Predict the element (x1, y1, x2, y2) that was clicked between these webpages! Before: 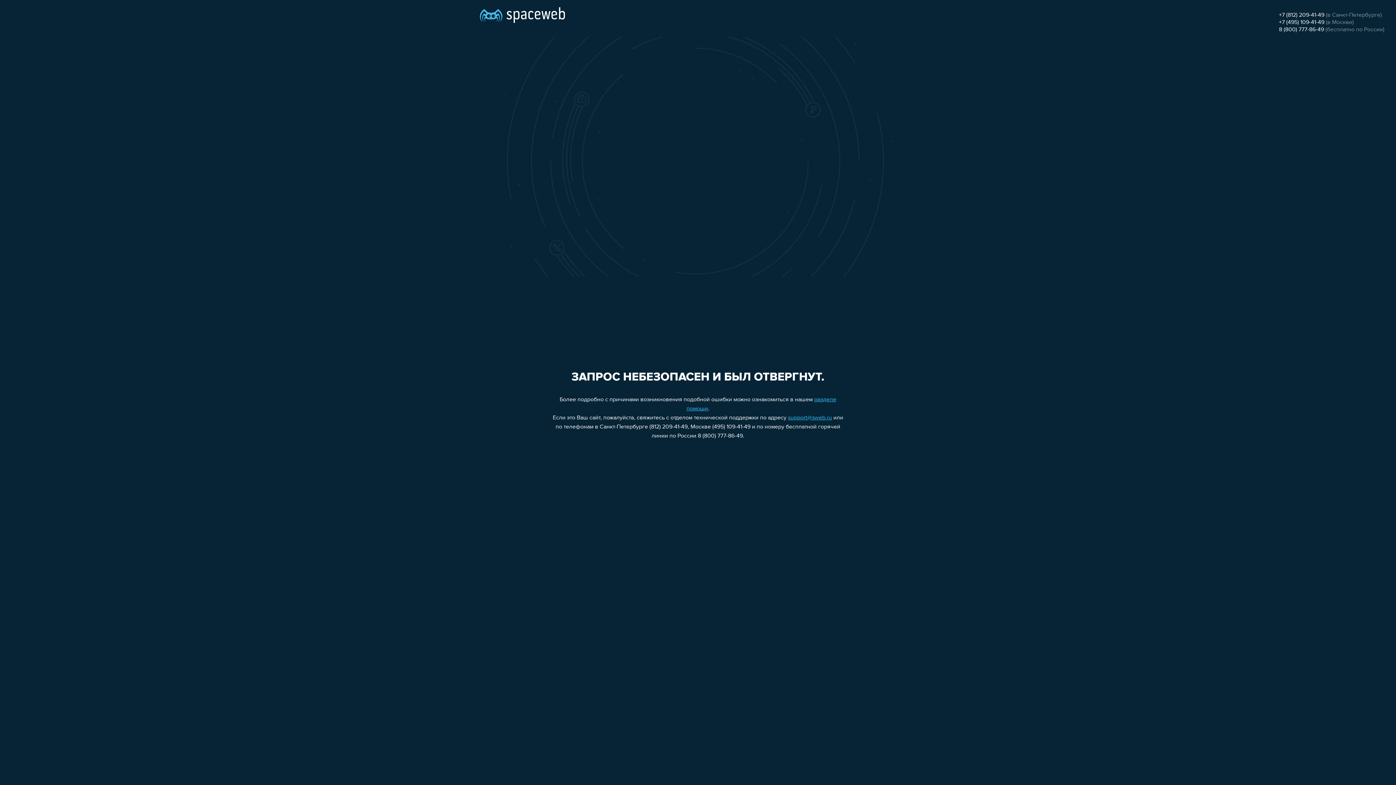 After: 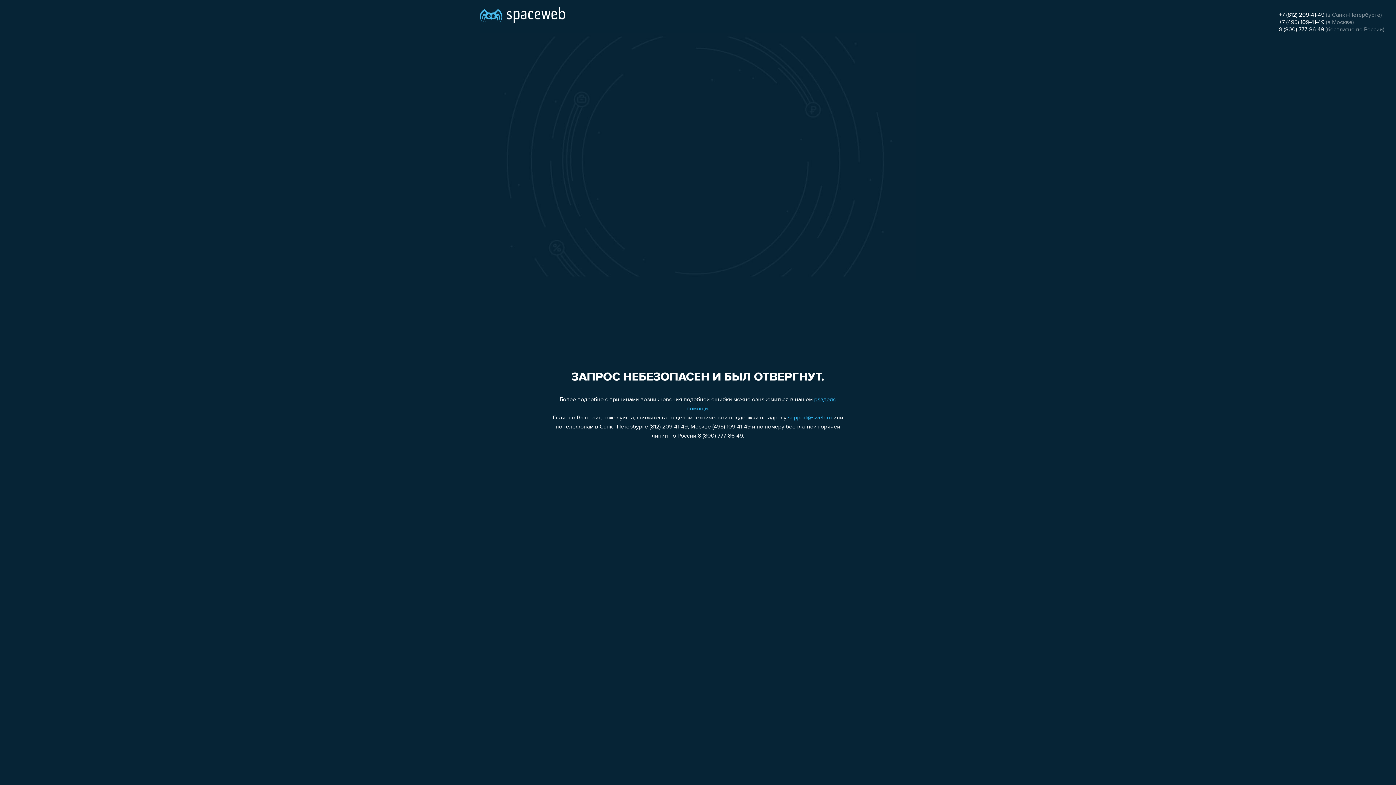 Action: bbox: (1279, 26, 1324, 32) label: 8 (800) 777-86-49